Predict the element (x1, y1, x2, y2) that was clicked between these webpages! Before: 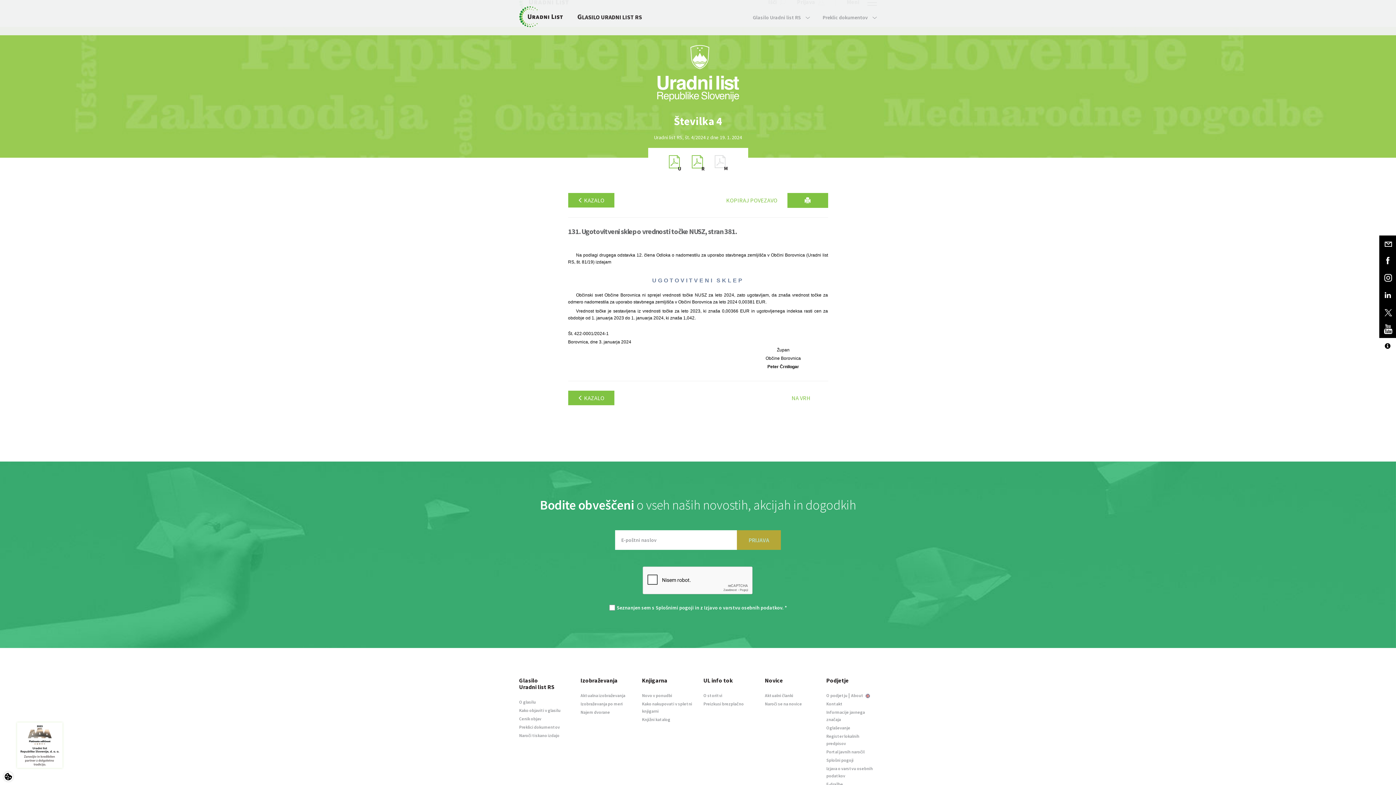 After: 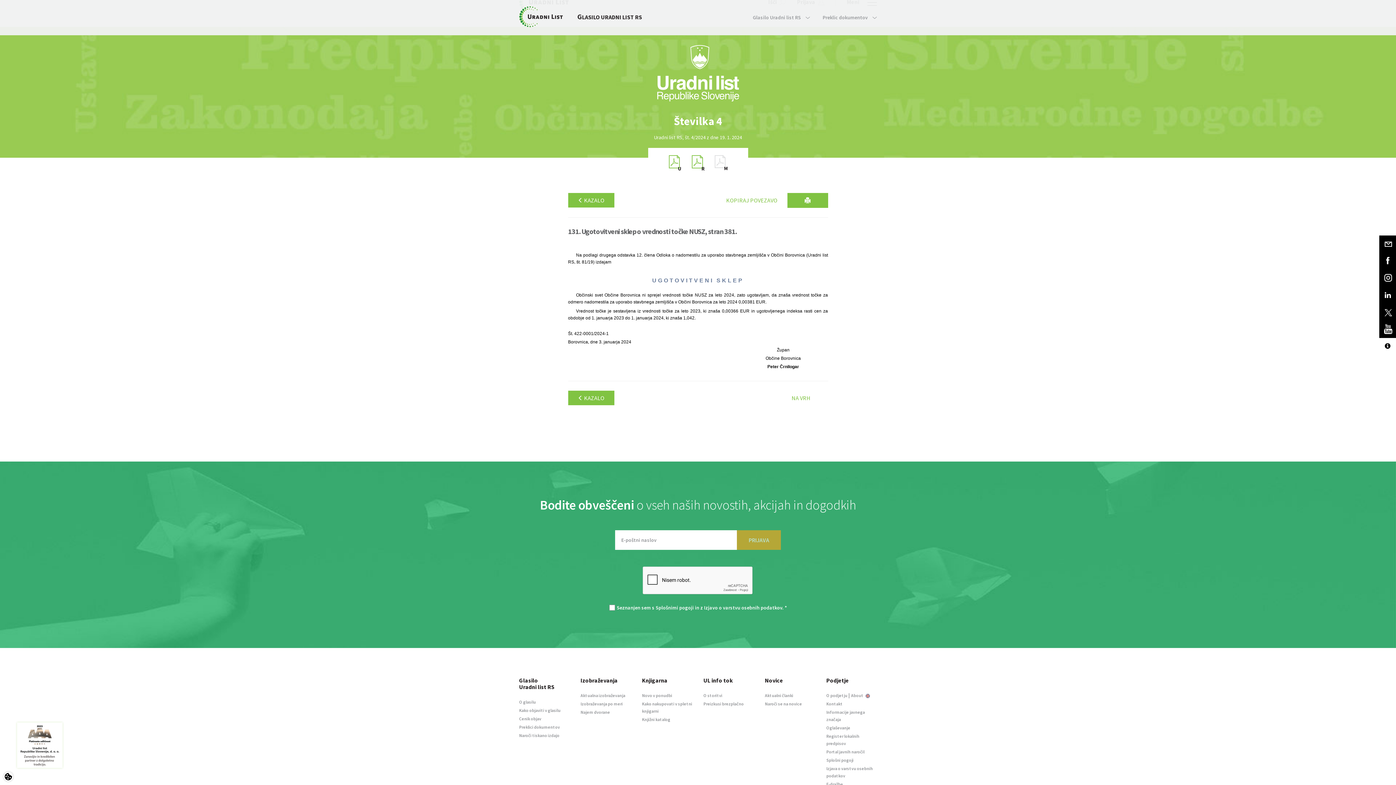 Action: bbox: (704, 604, 782, 611) label: Izjavo o varstvu osebnih podatkov